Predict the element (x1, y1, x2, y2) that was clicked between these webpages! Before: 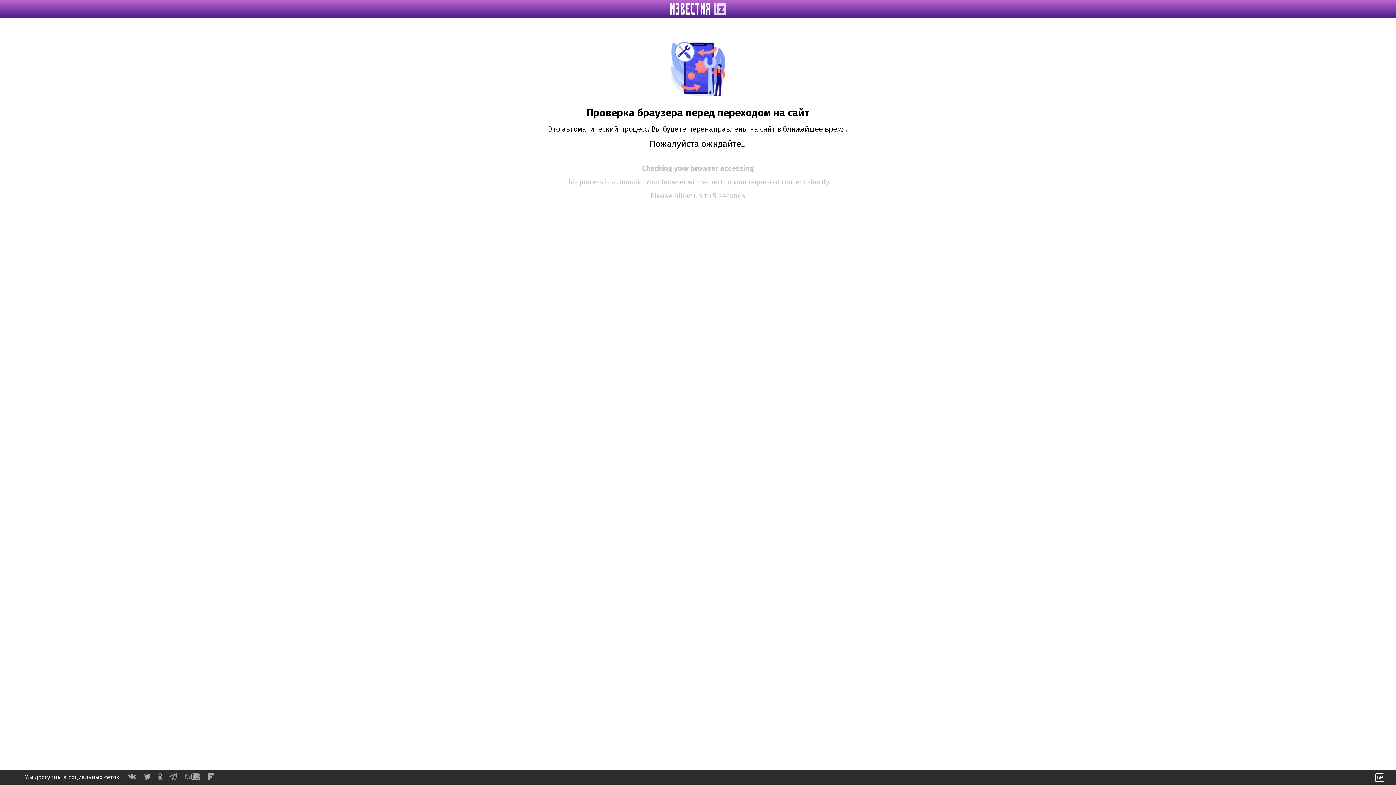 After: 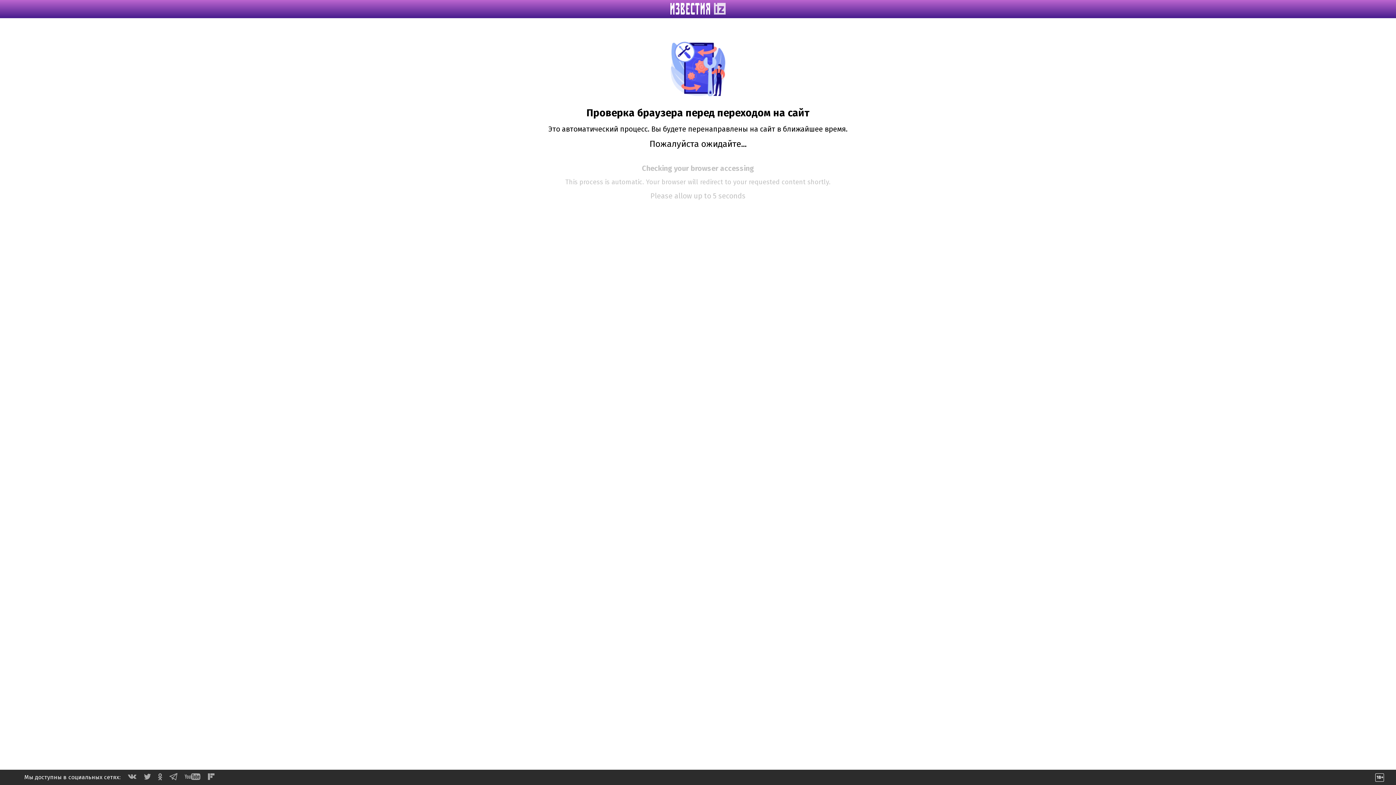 Action: bbox: (169, 775, 177, 782)